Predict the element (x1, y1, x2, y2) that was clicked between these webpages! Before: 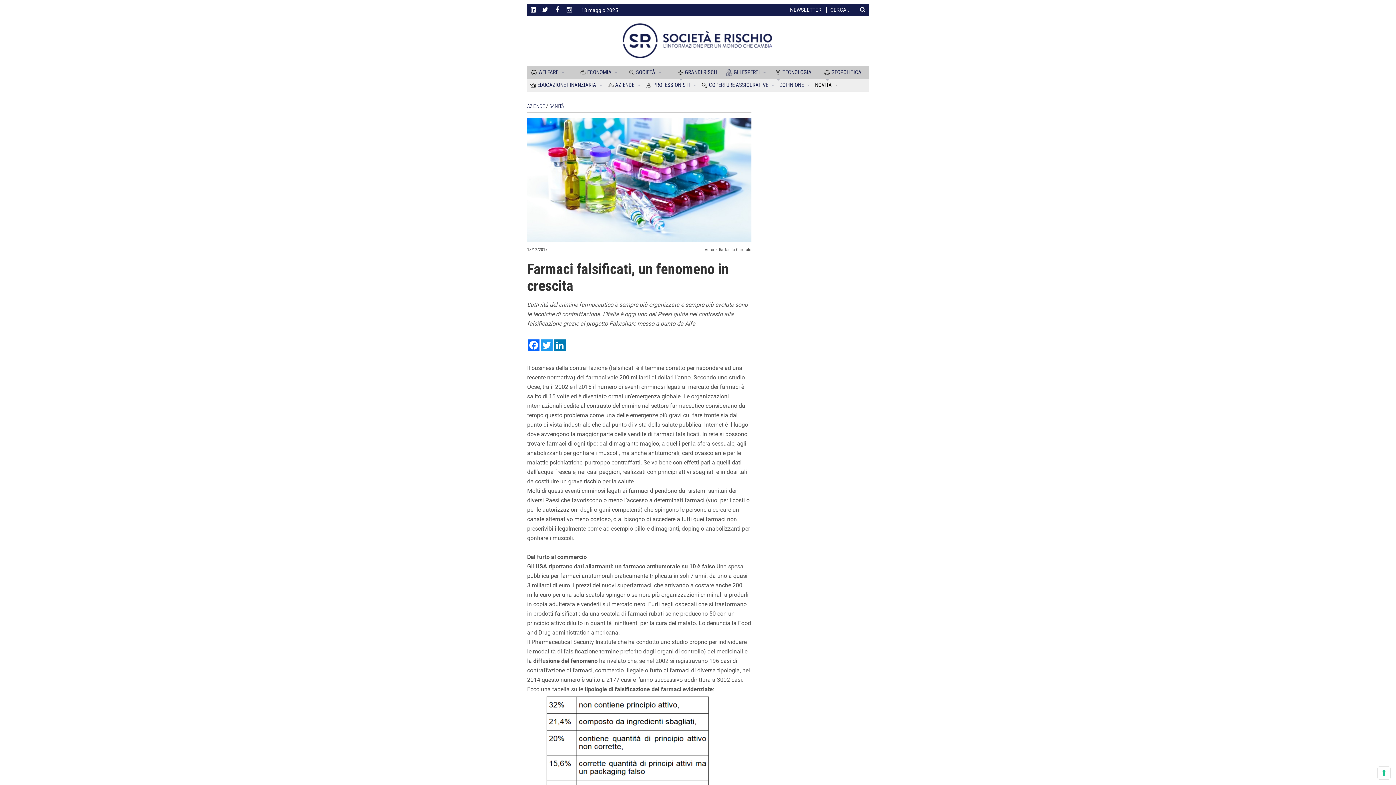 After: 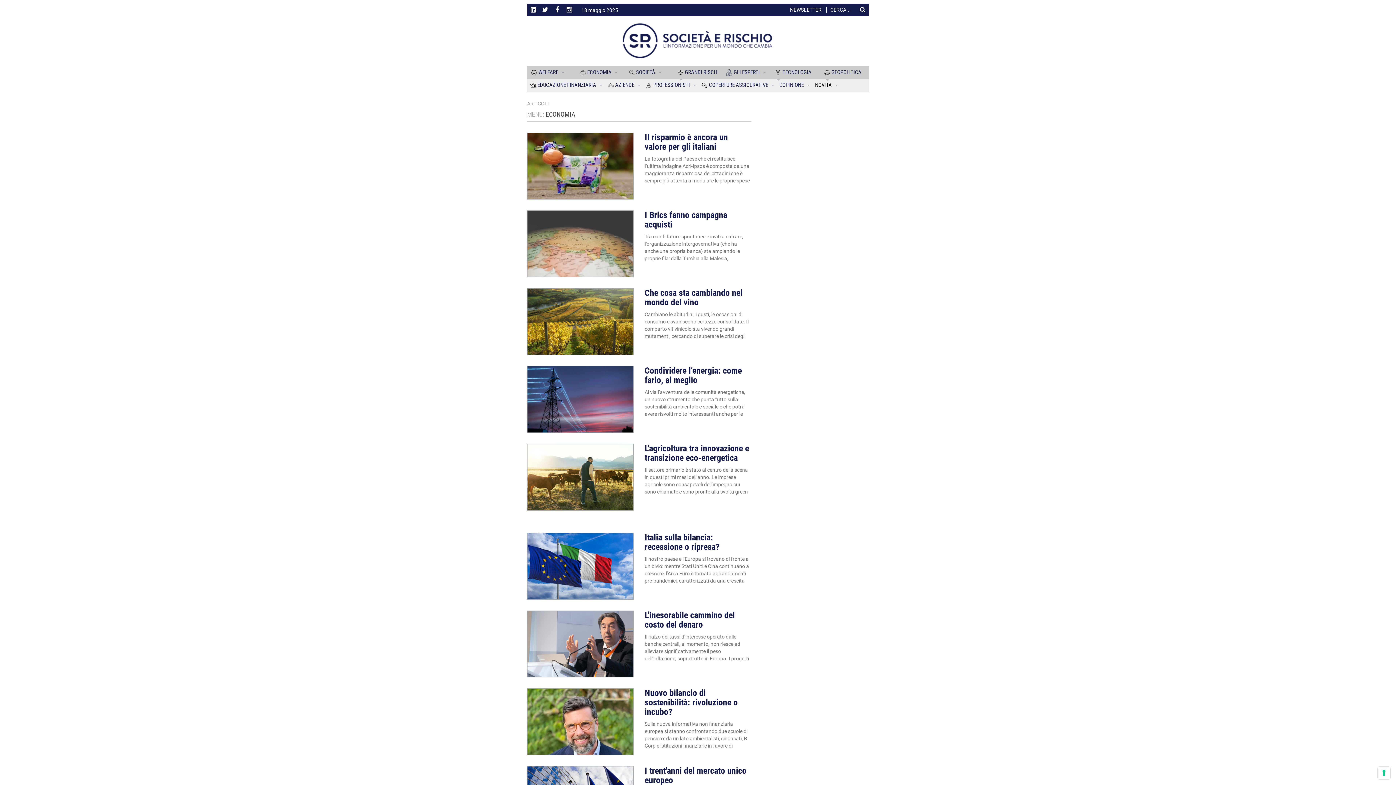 Action: bbox: (576, 66, 624, 78) label:  ECONOMIA 